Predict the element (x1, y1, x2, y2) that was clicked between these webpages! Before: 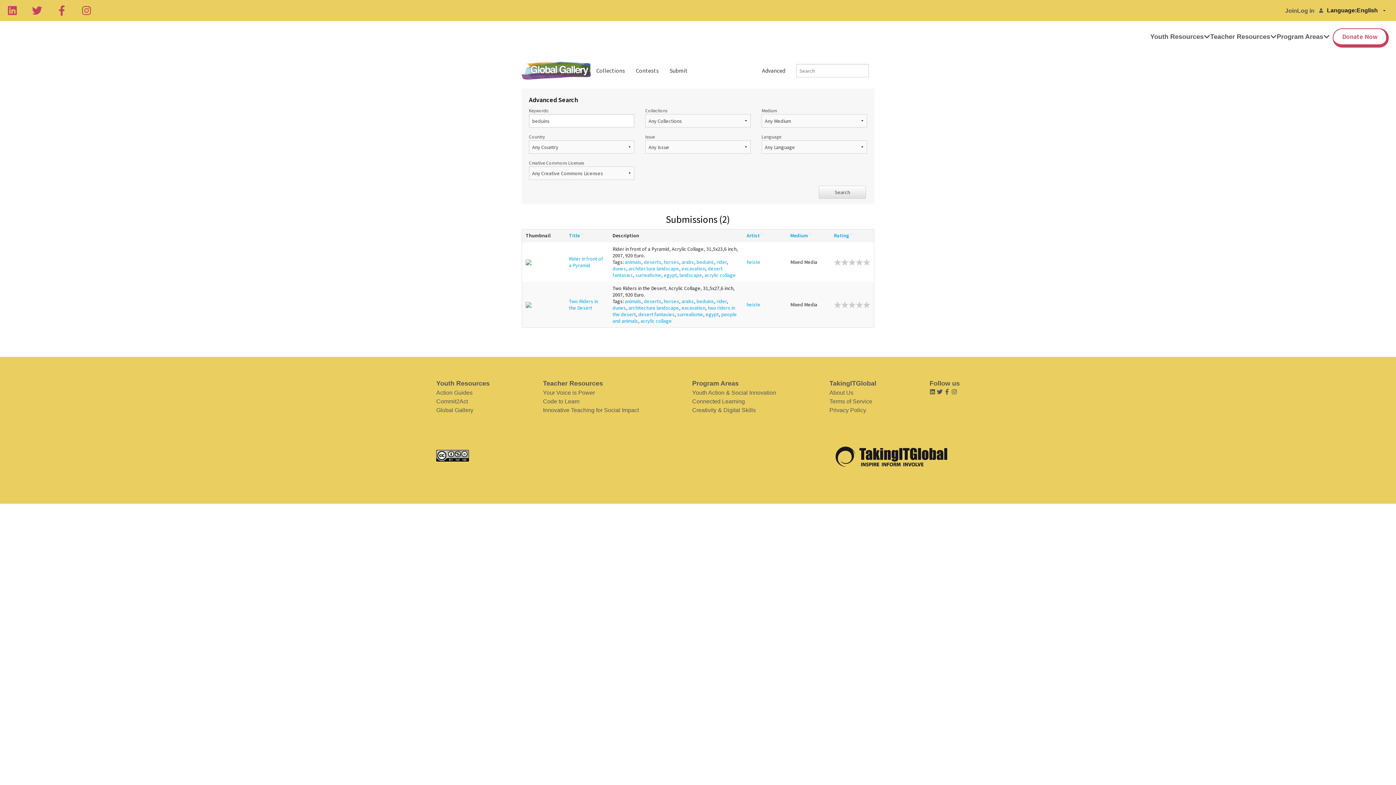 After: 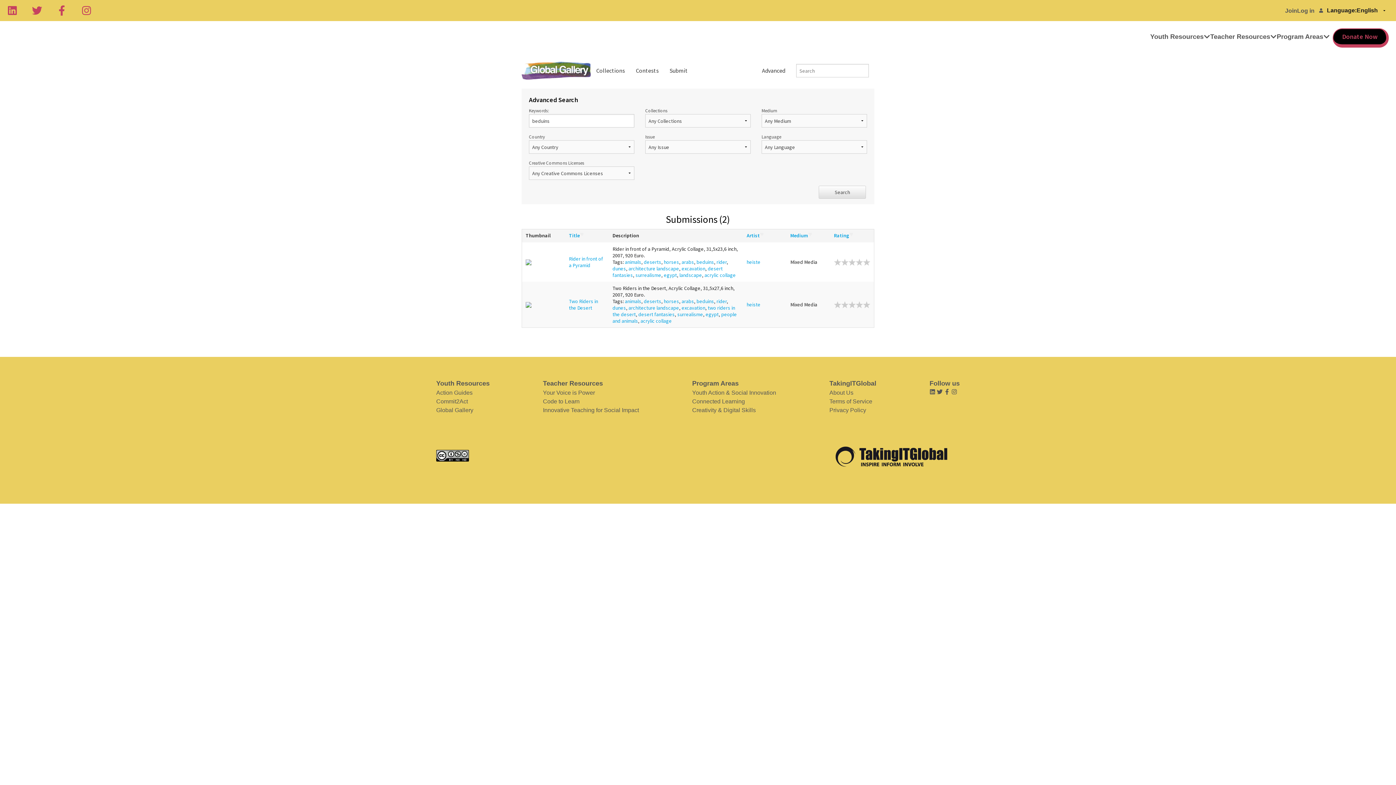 Action: label: Donate Now bbox: (1333, 28, 1389, 47)